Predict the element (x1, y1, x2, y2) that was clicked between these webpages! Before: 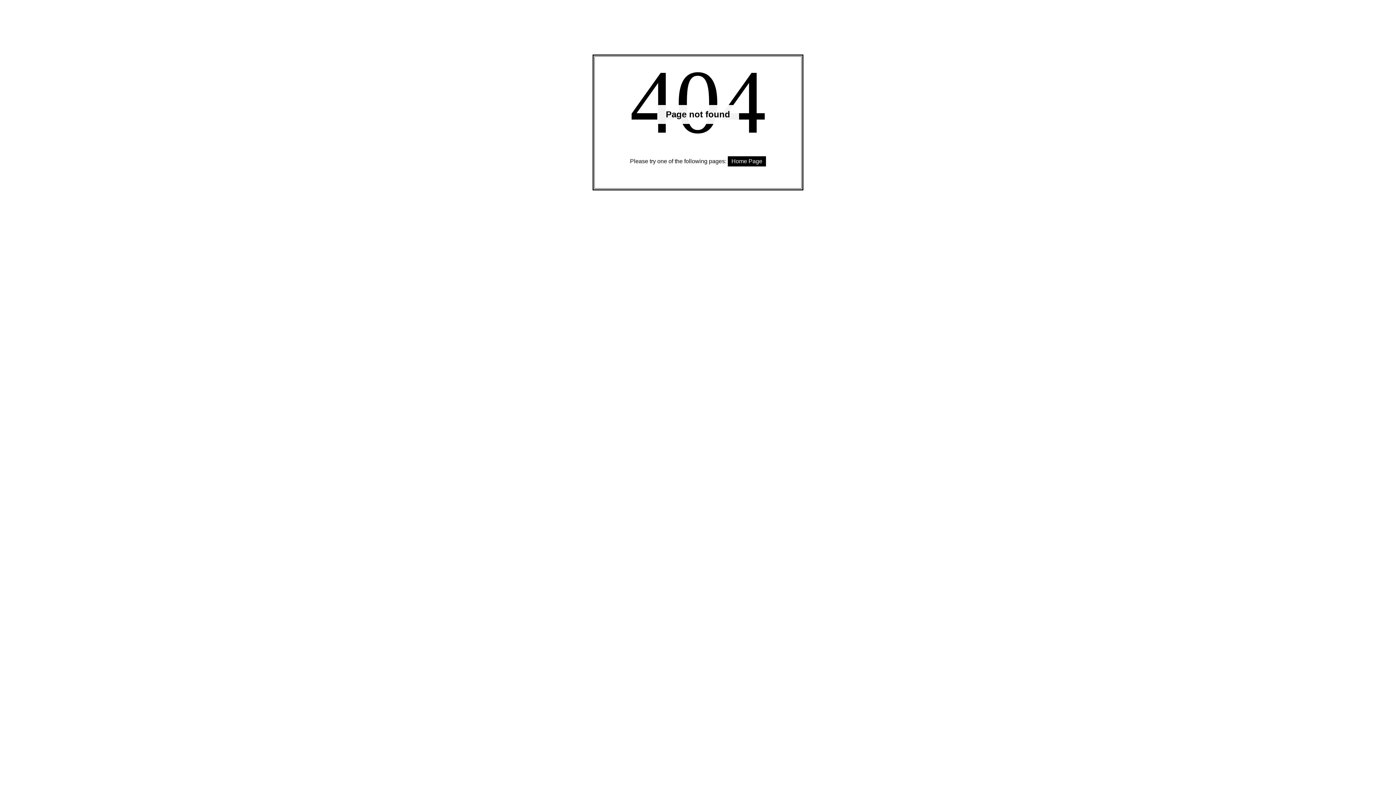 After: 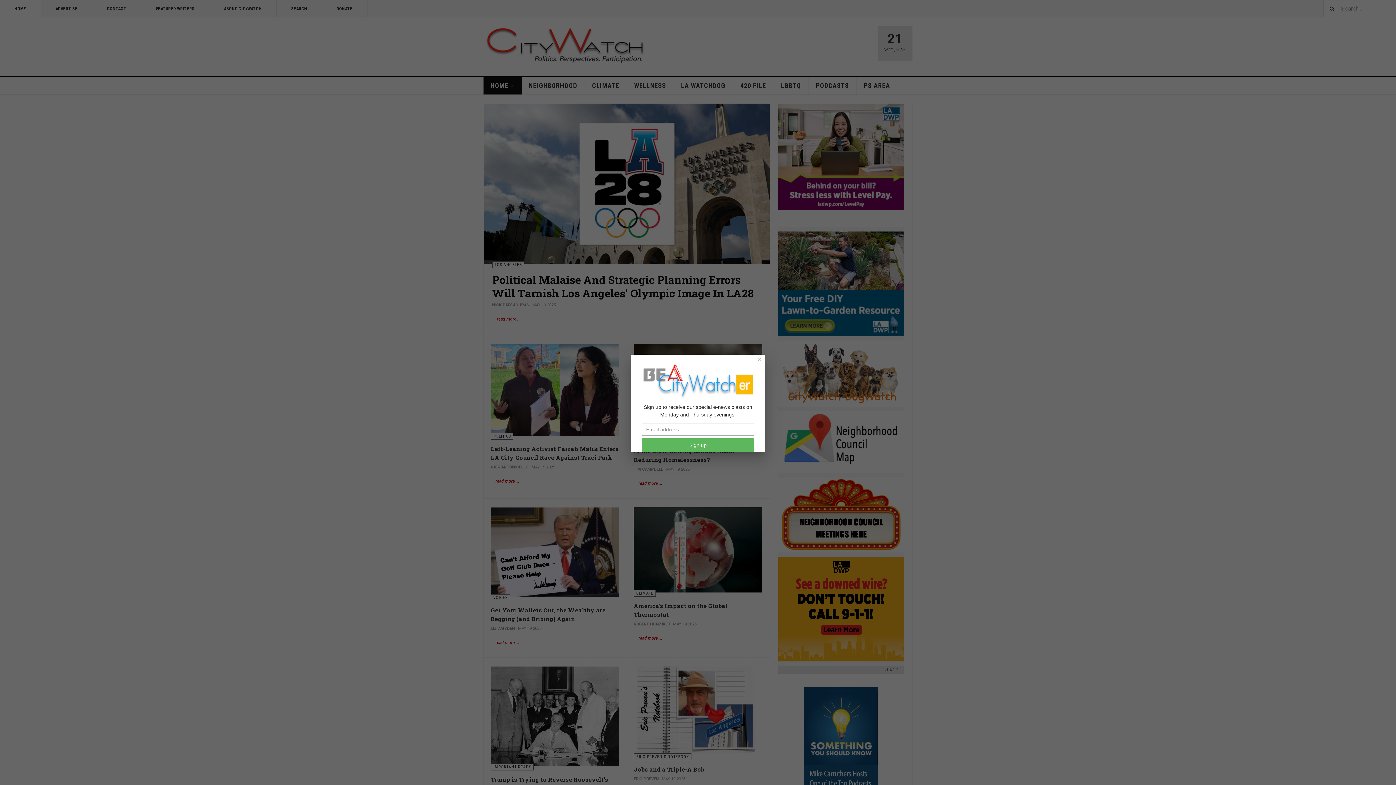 Action: label: Home Page bbox: (728, 156, 766, 166)